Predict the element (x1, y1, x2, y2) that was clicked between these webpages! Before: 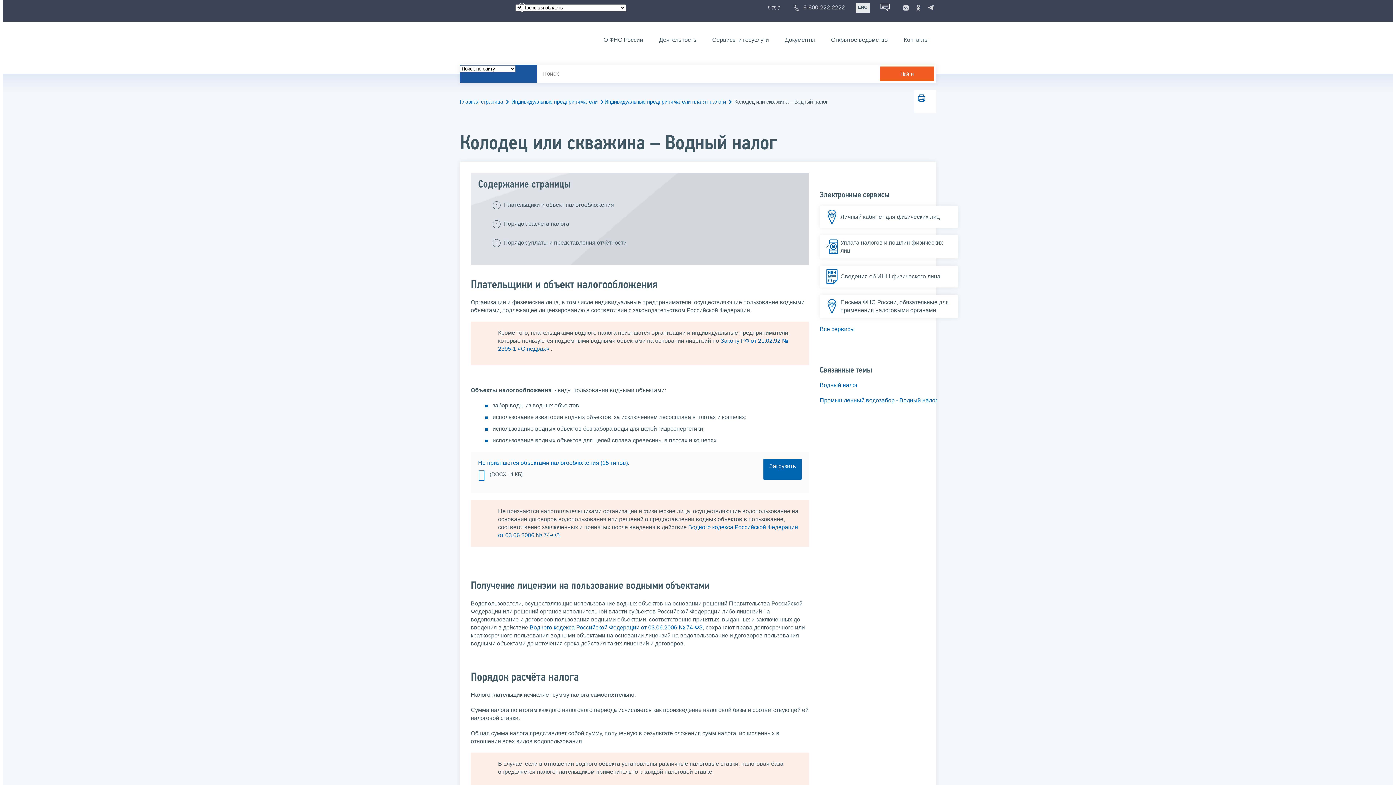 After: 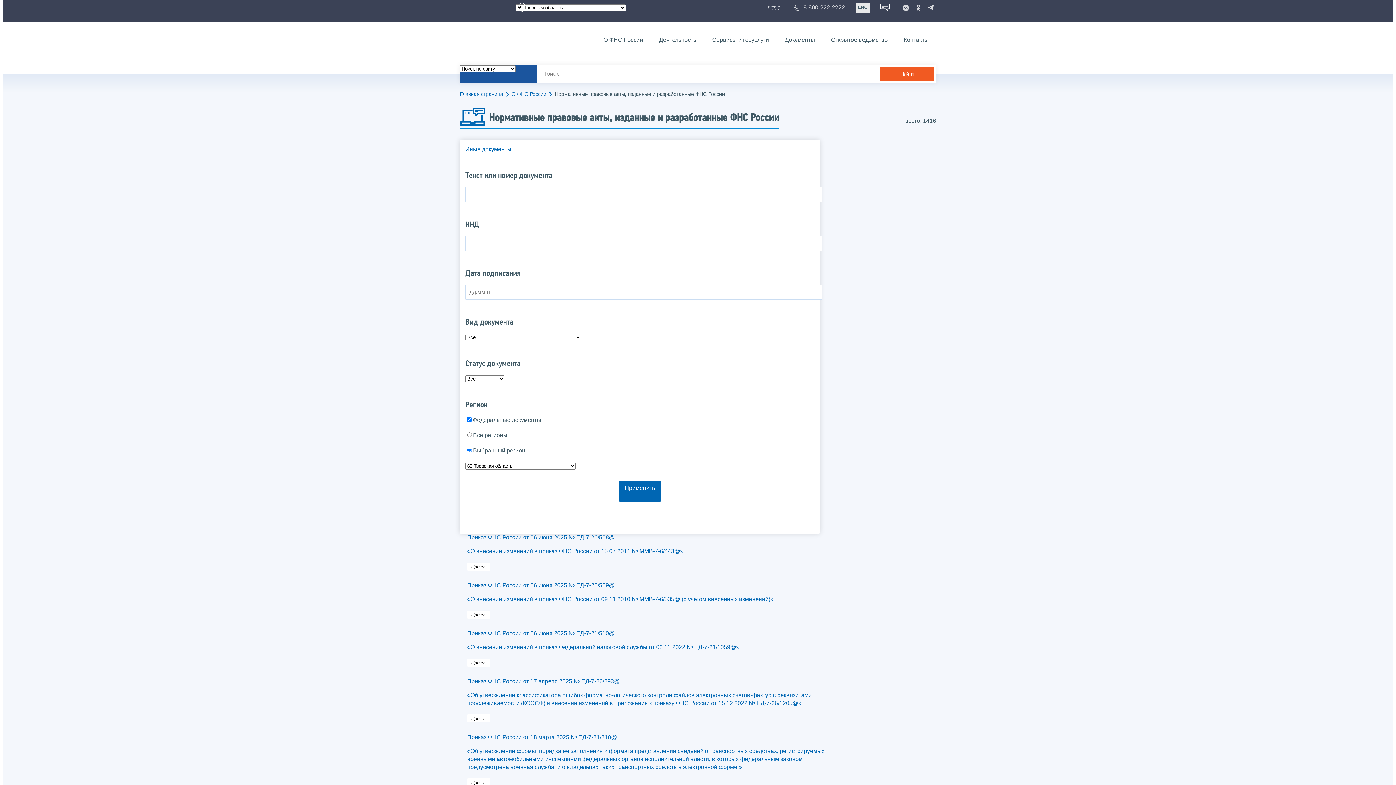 Action: bbox: (777, 34, 822, 45) label: Документы